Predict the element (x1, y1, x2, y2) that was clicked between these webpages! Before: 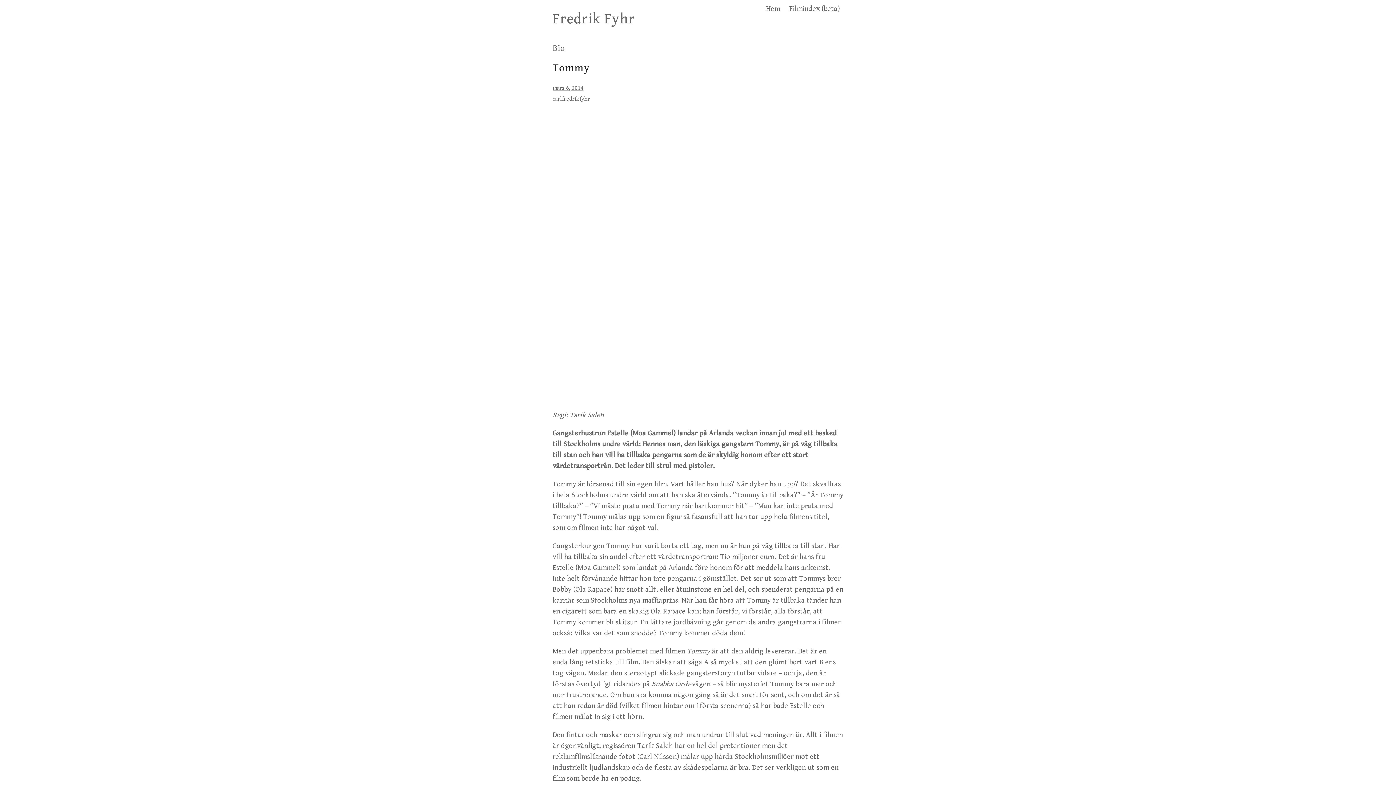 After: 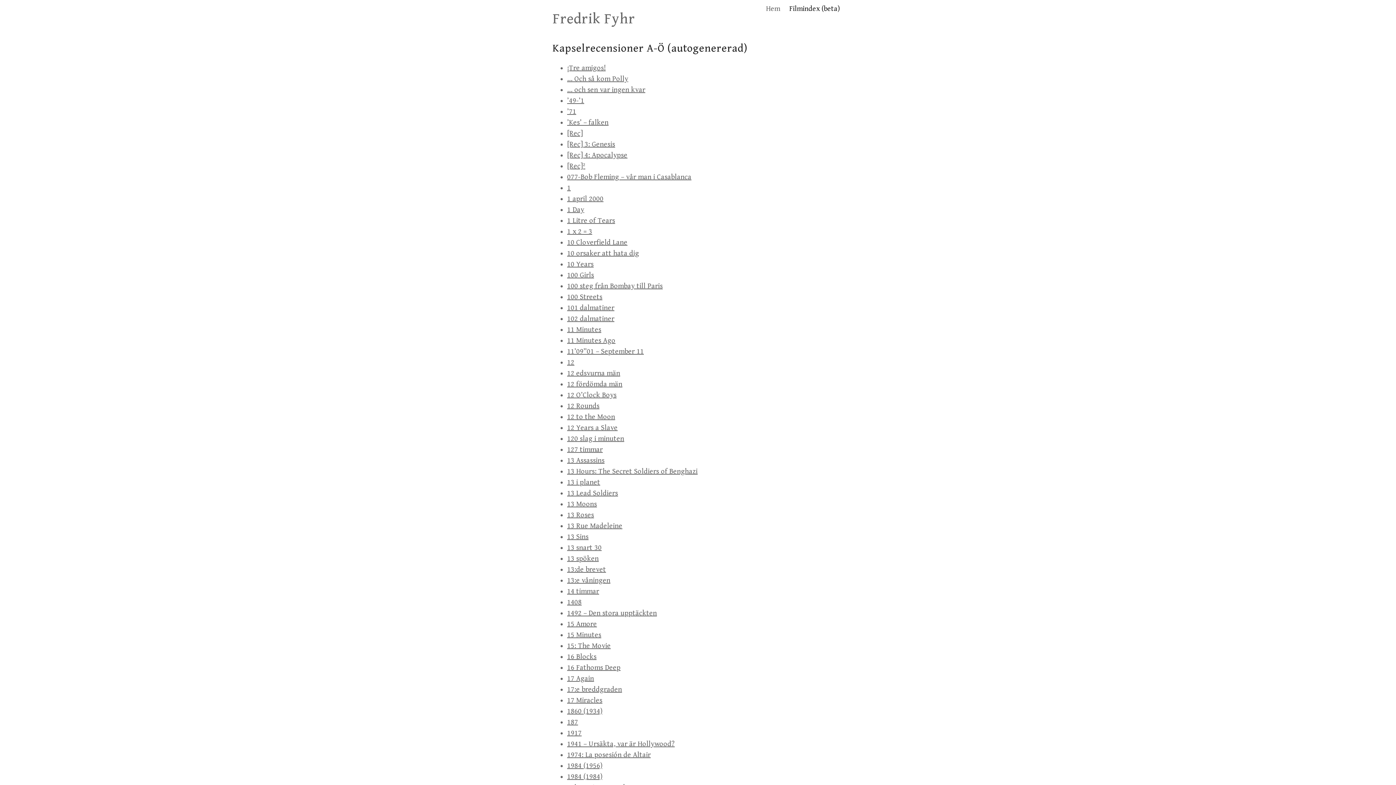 Action: label: Filmindex (beta) bbox: (785, 3, 843, 14)